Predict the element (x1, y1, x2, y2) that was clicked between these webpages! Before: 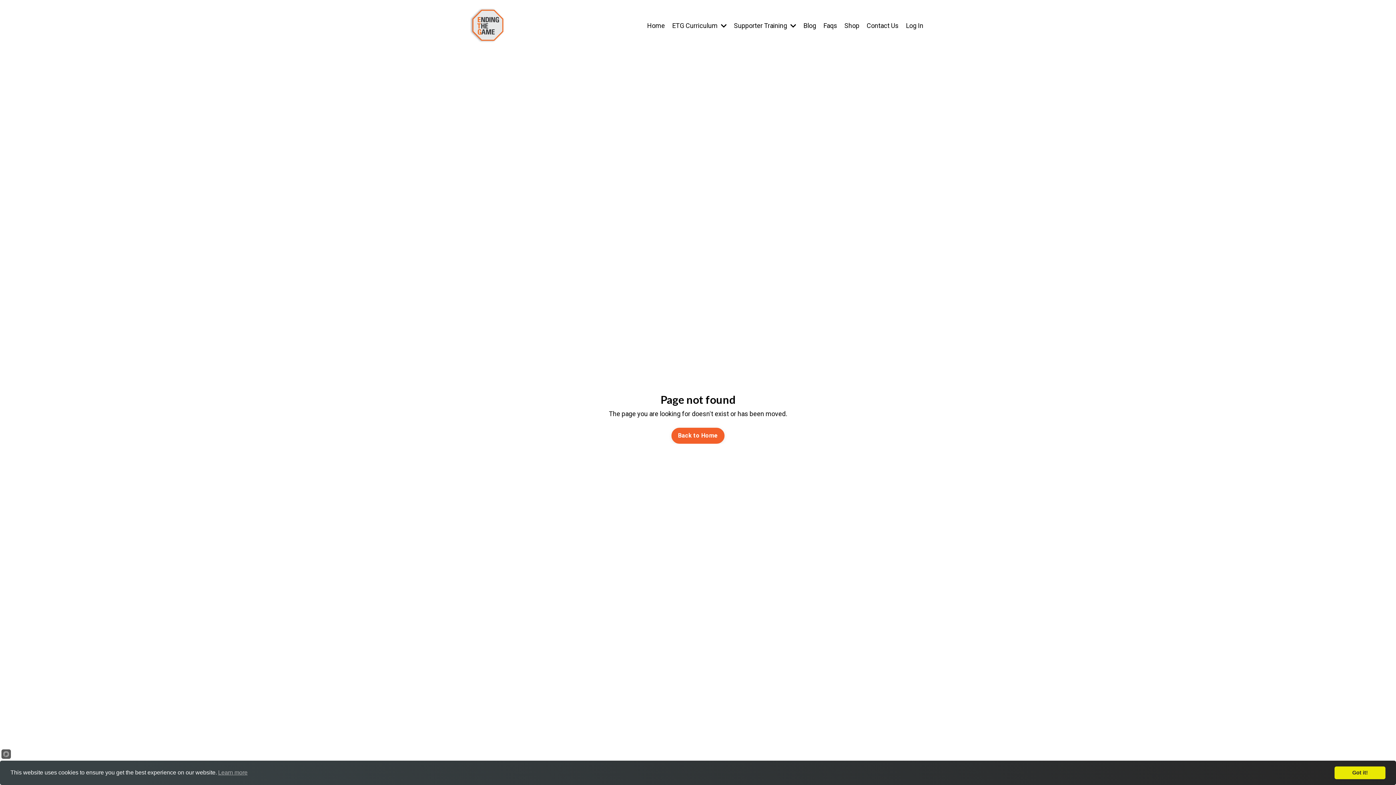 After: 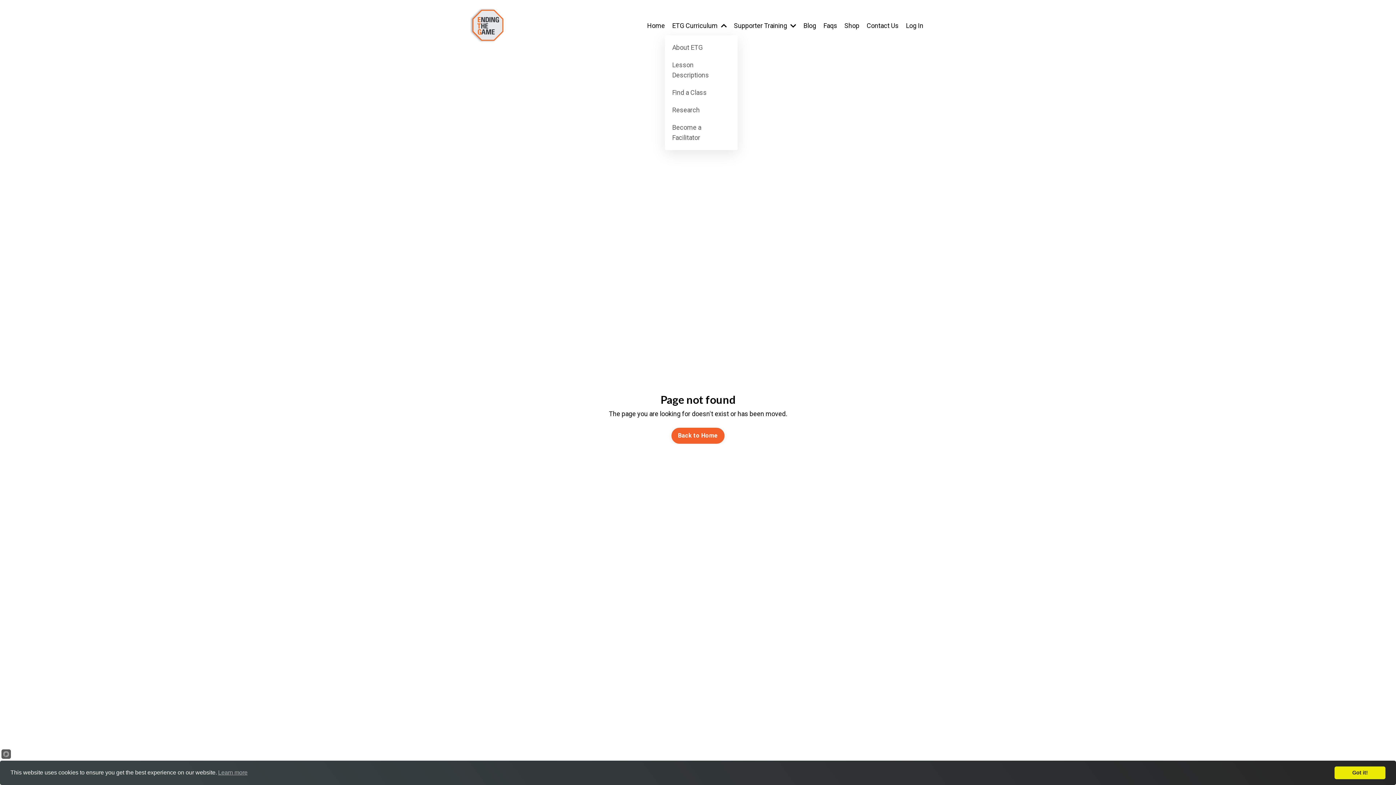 Action: bbox: (672, 20, 726, 31) label: ETG Curriculum 